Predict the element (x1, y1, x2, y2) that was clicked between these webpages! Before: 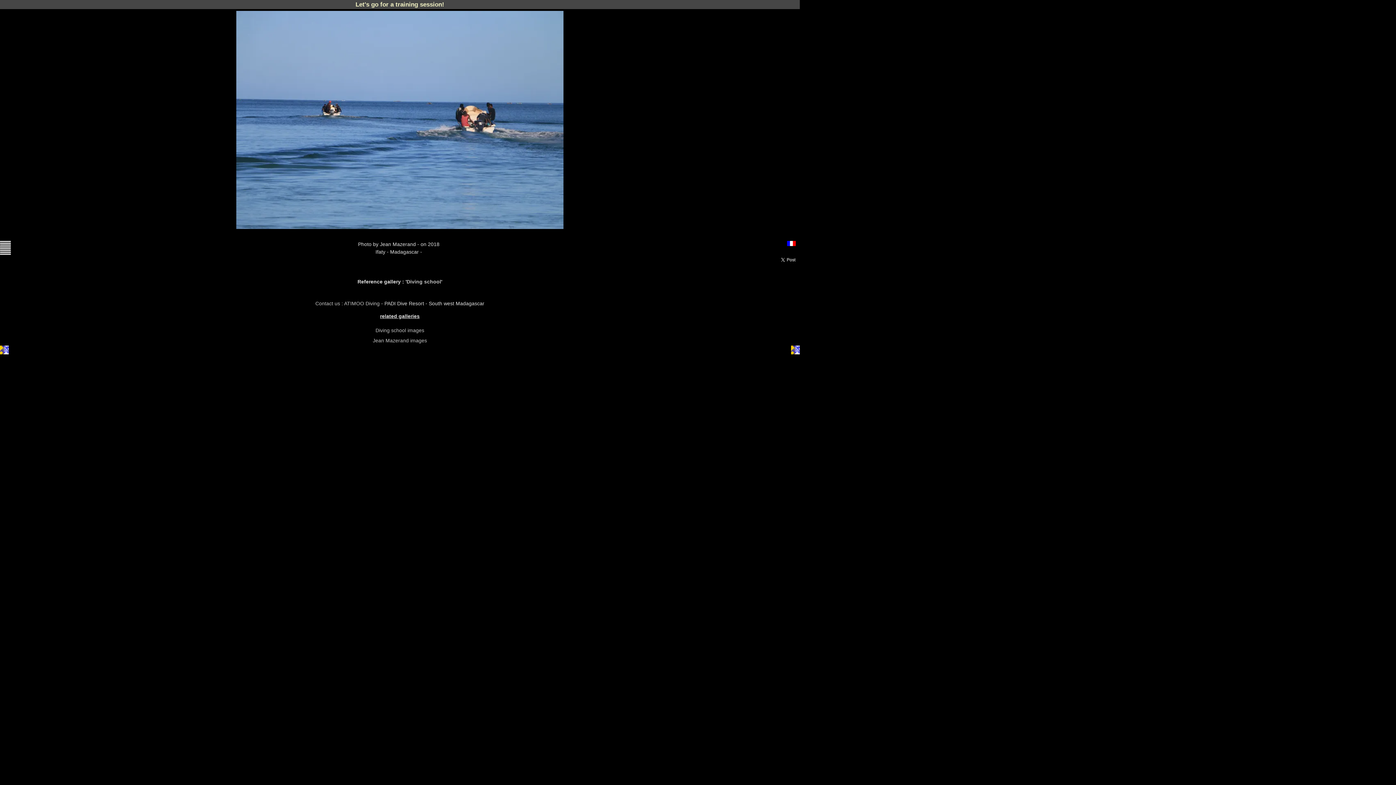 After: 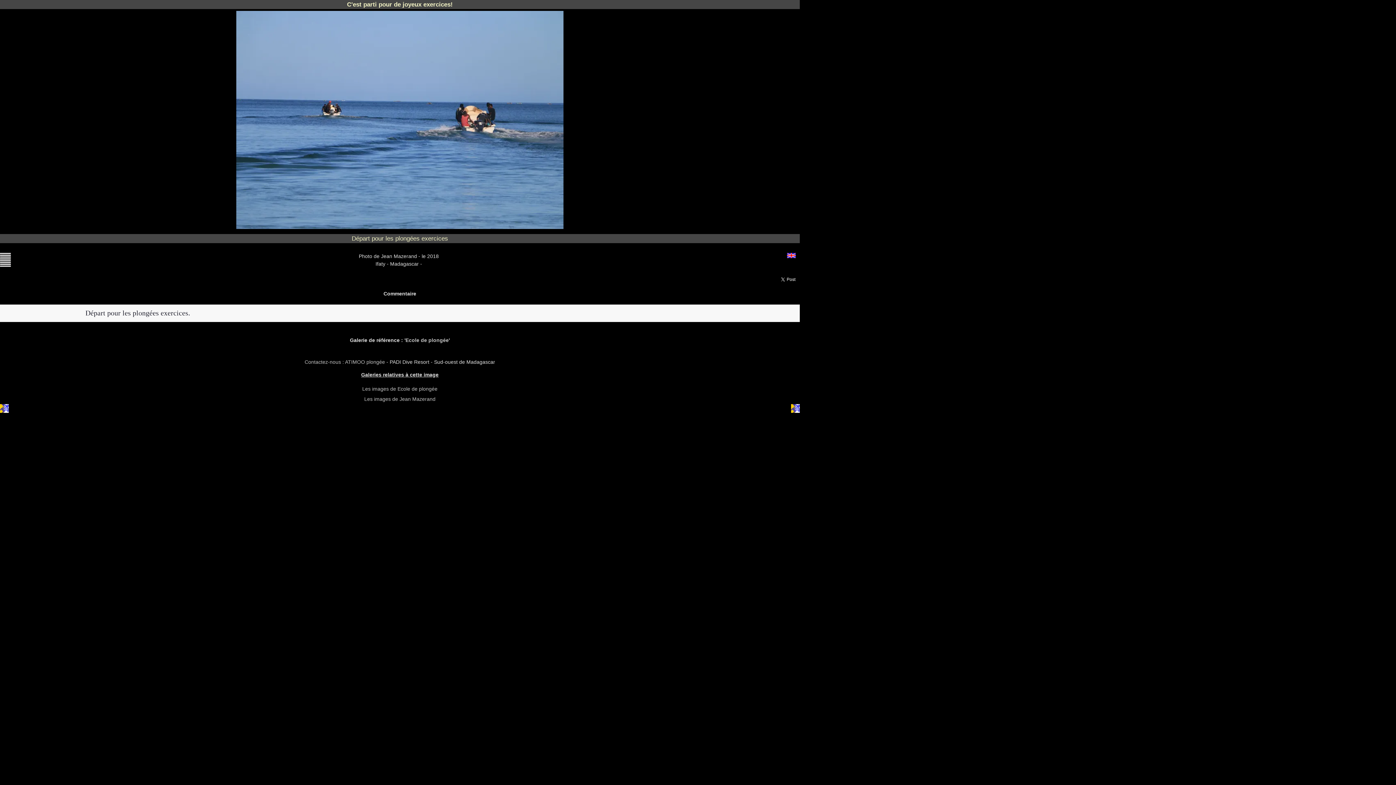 Action: bbox: (786, 240, 796, 248)